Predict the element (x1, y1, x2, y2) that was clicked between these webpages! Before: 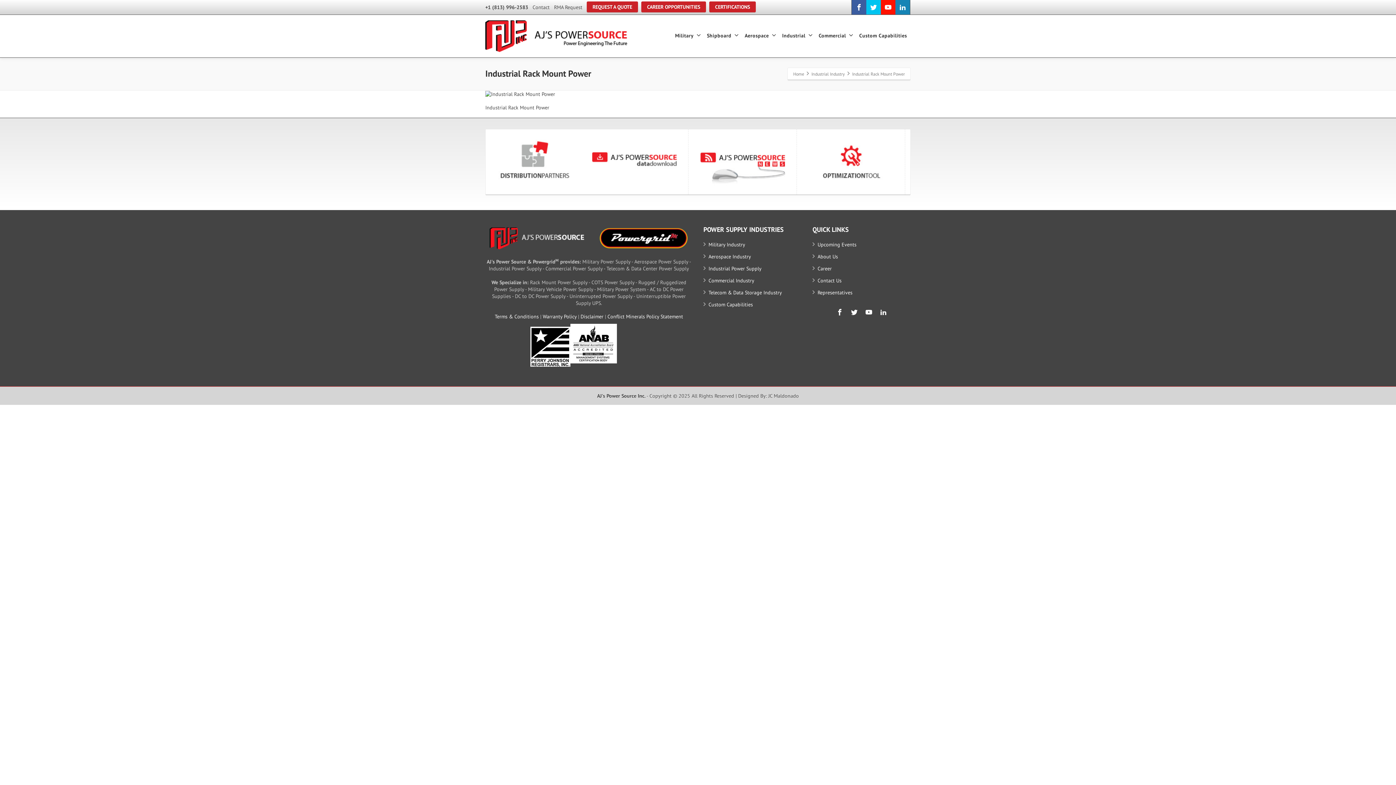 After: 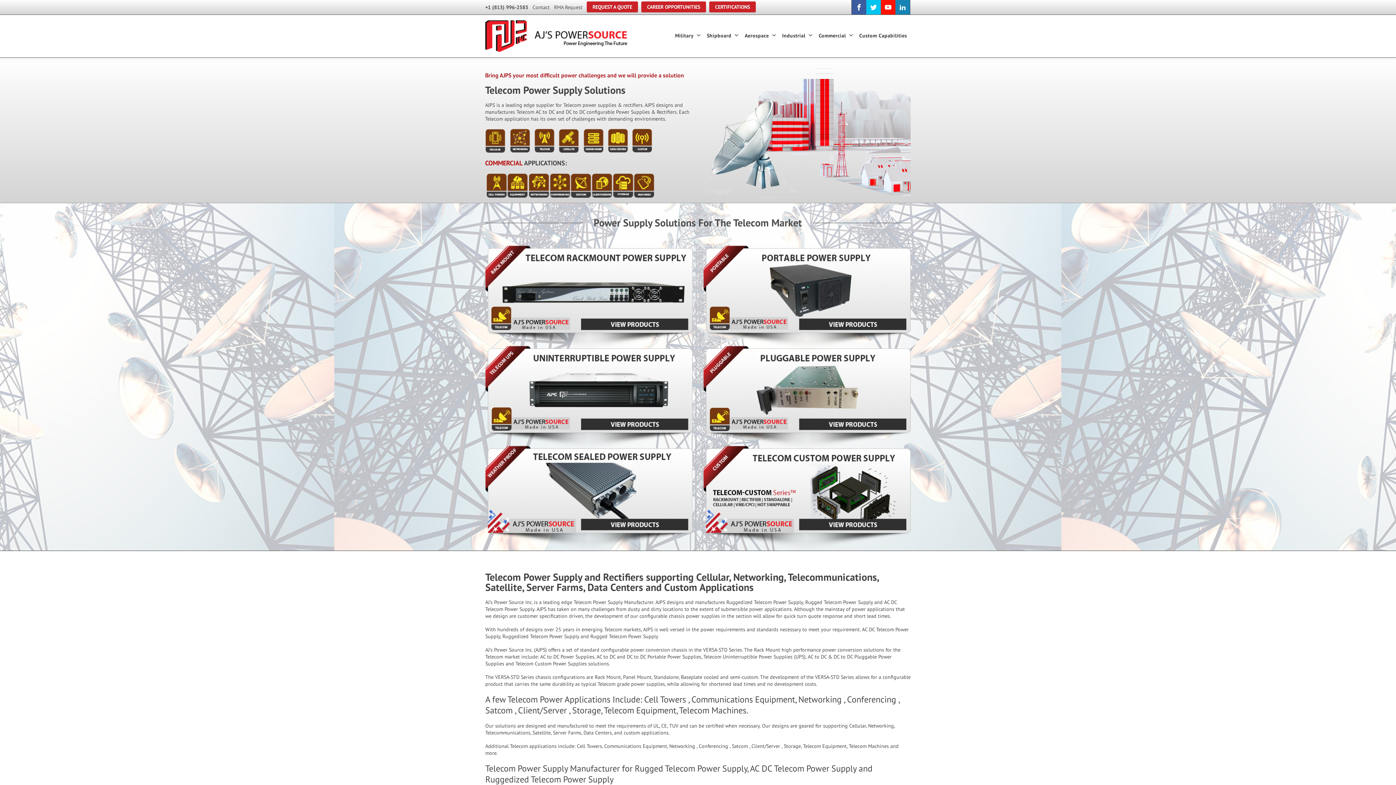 Action: bbox: (708, 289, 782, 296) label: Telecom & Data Storage Industry